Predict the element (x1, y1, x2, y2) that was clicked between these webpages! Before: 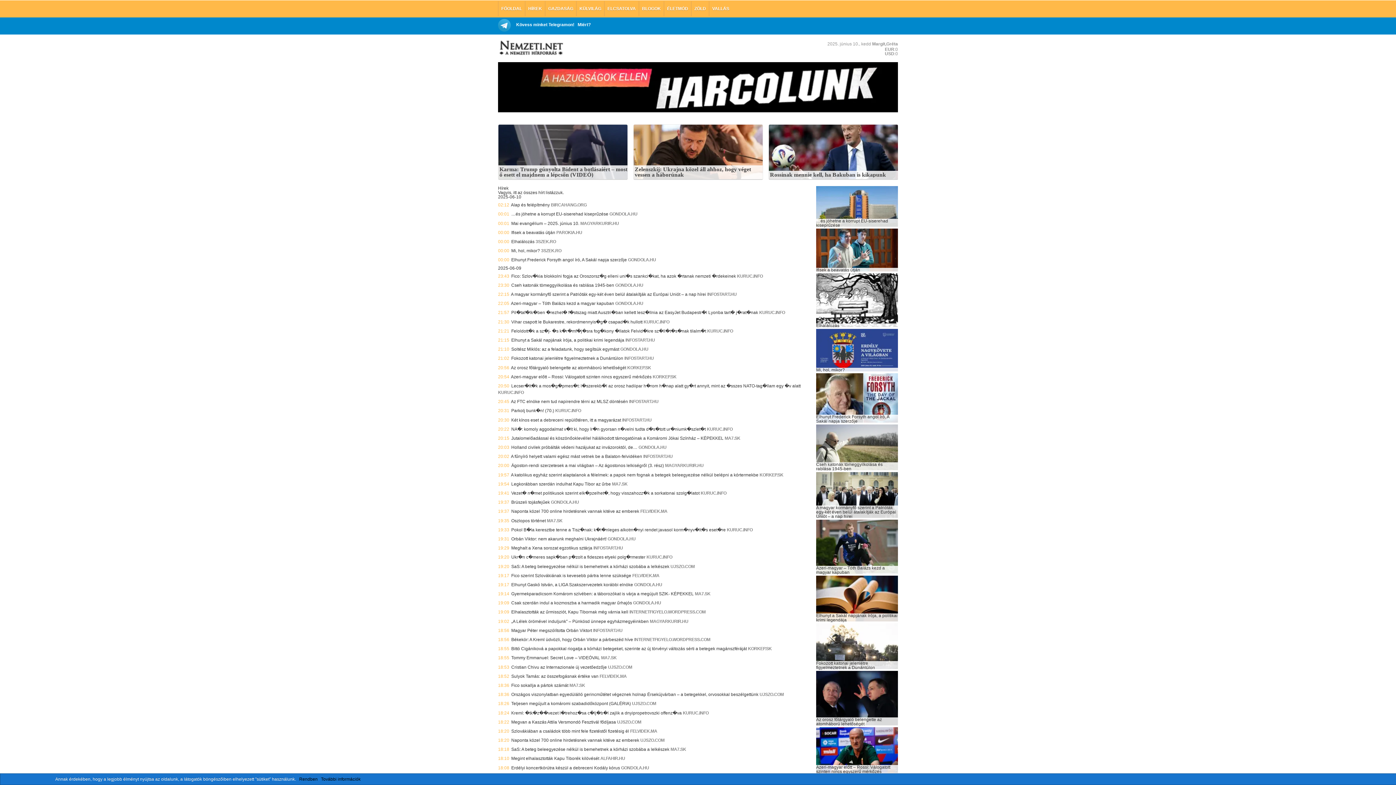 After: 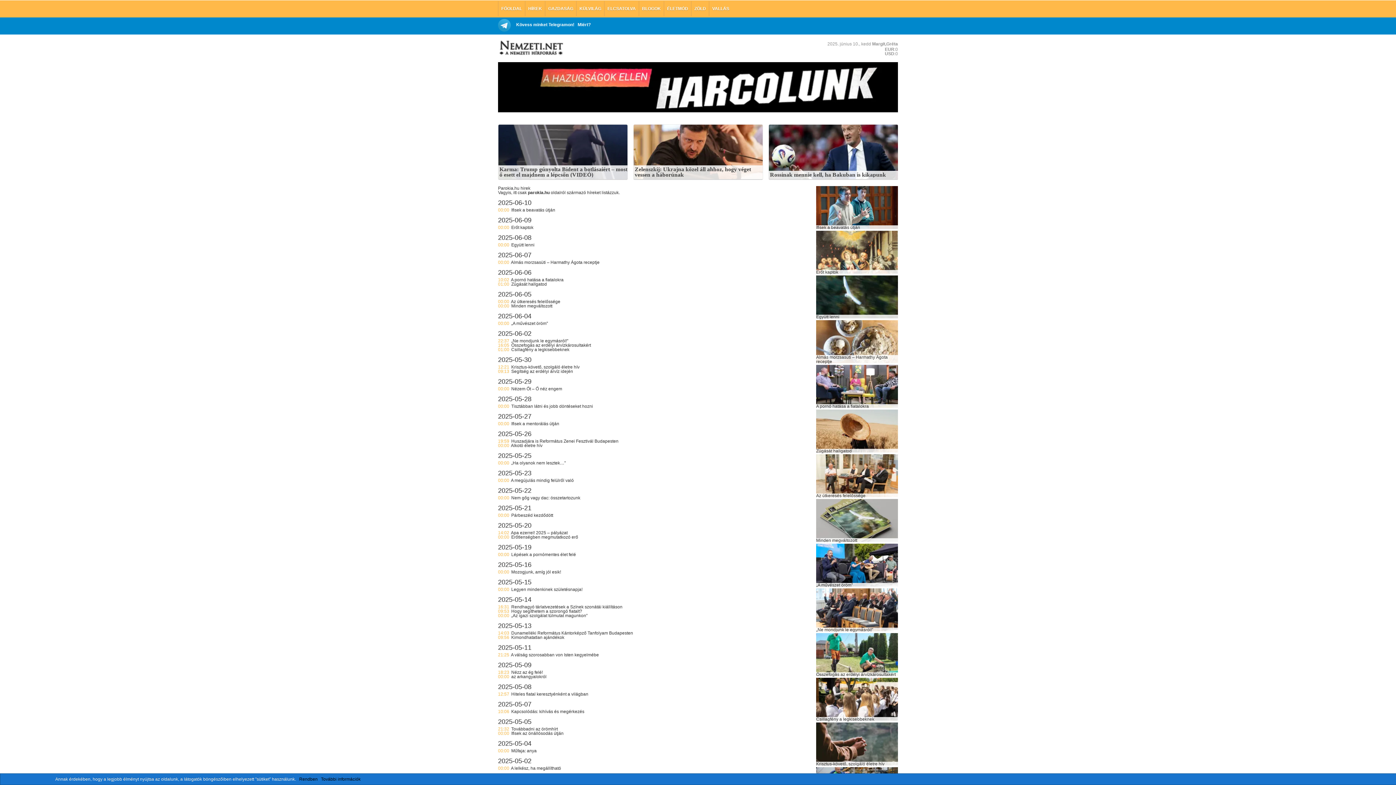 Action: bbox: (556, 230, 582, 235) label: PAROKIA.HU